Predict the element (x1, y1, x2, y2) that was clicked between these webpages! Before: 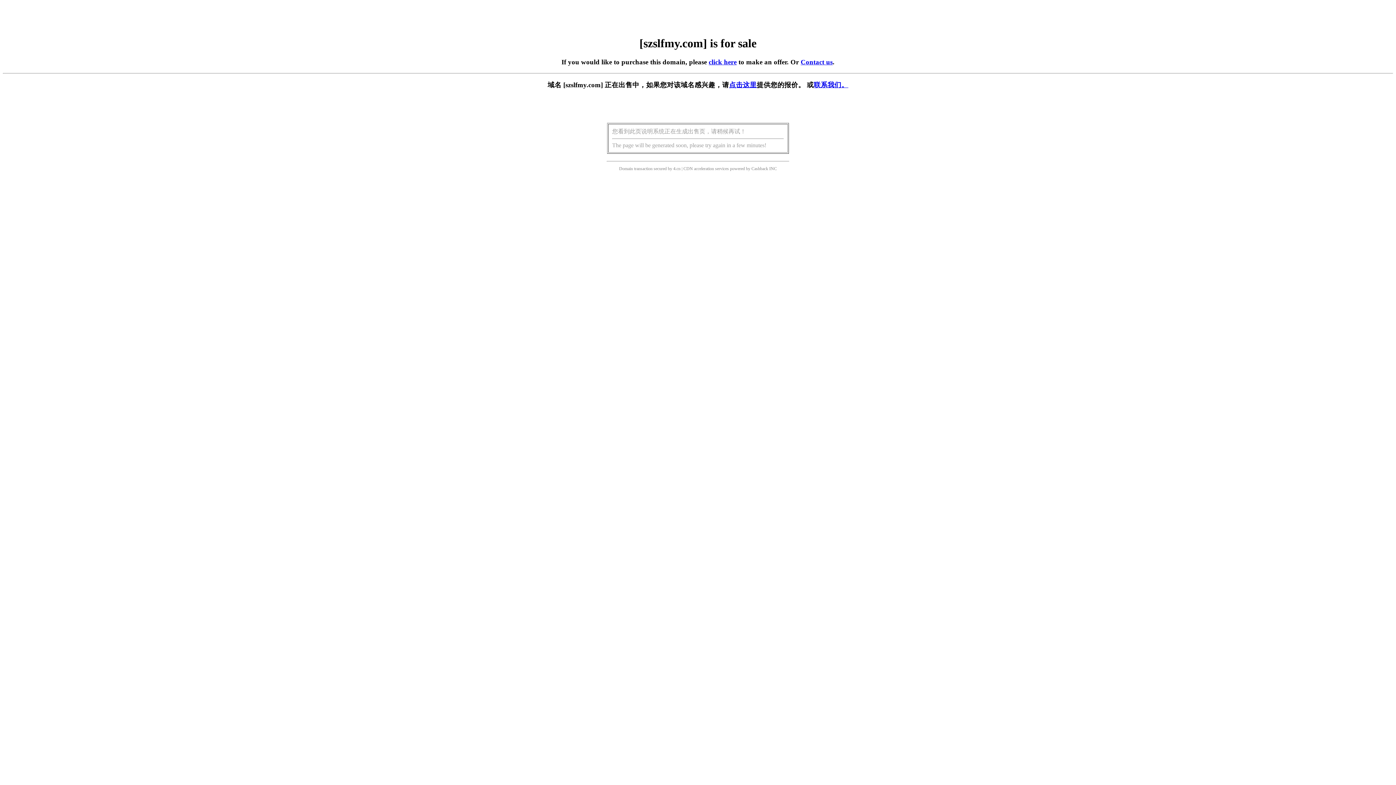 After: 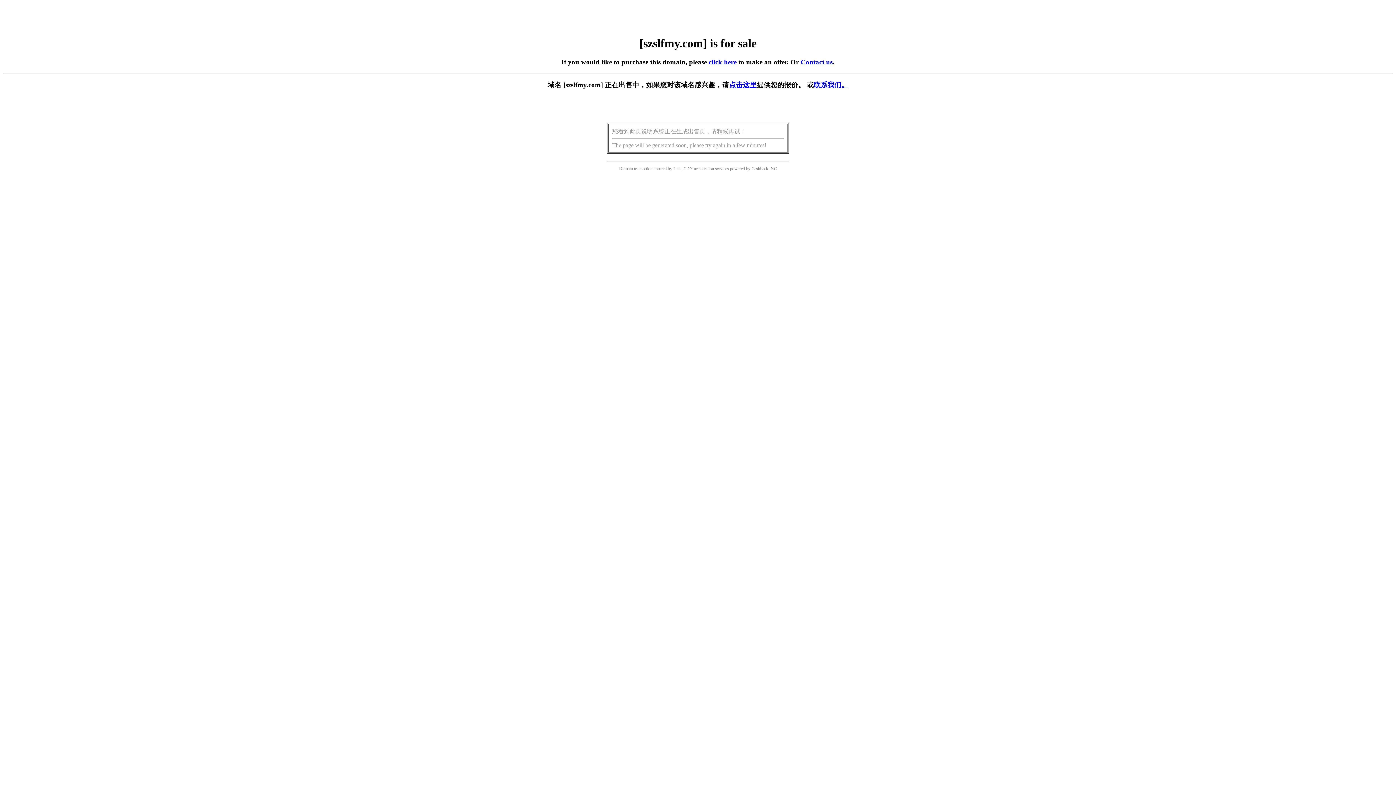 Action: bbox: (729, 81, 756, 88) label: 点击这里